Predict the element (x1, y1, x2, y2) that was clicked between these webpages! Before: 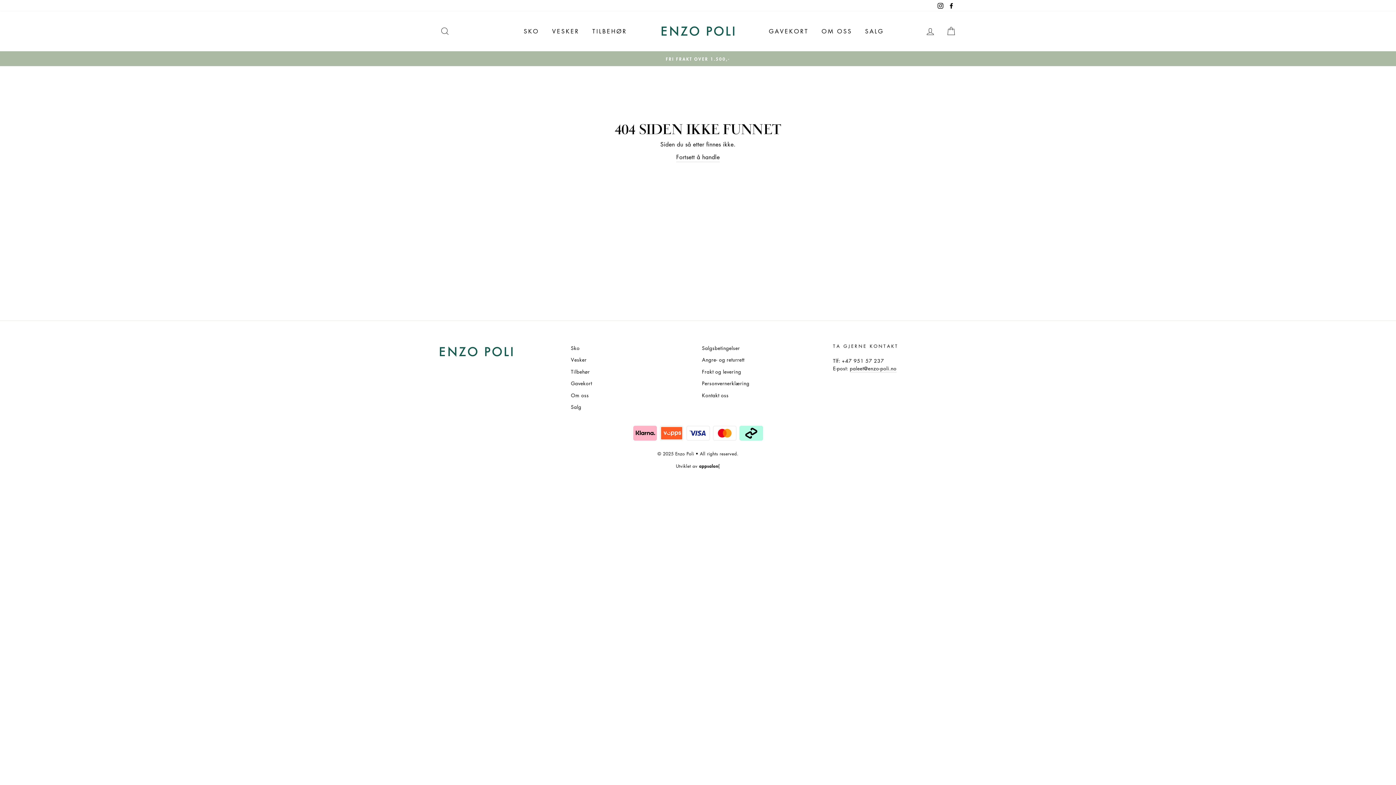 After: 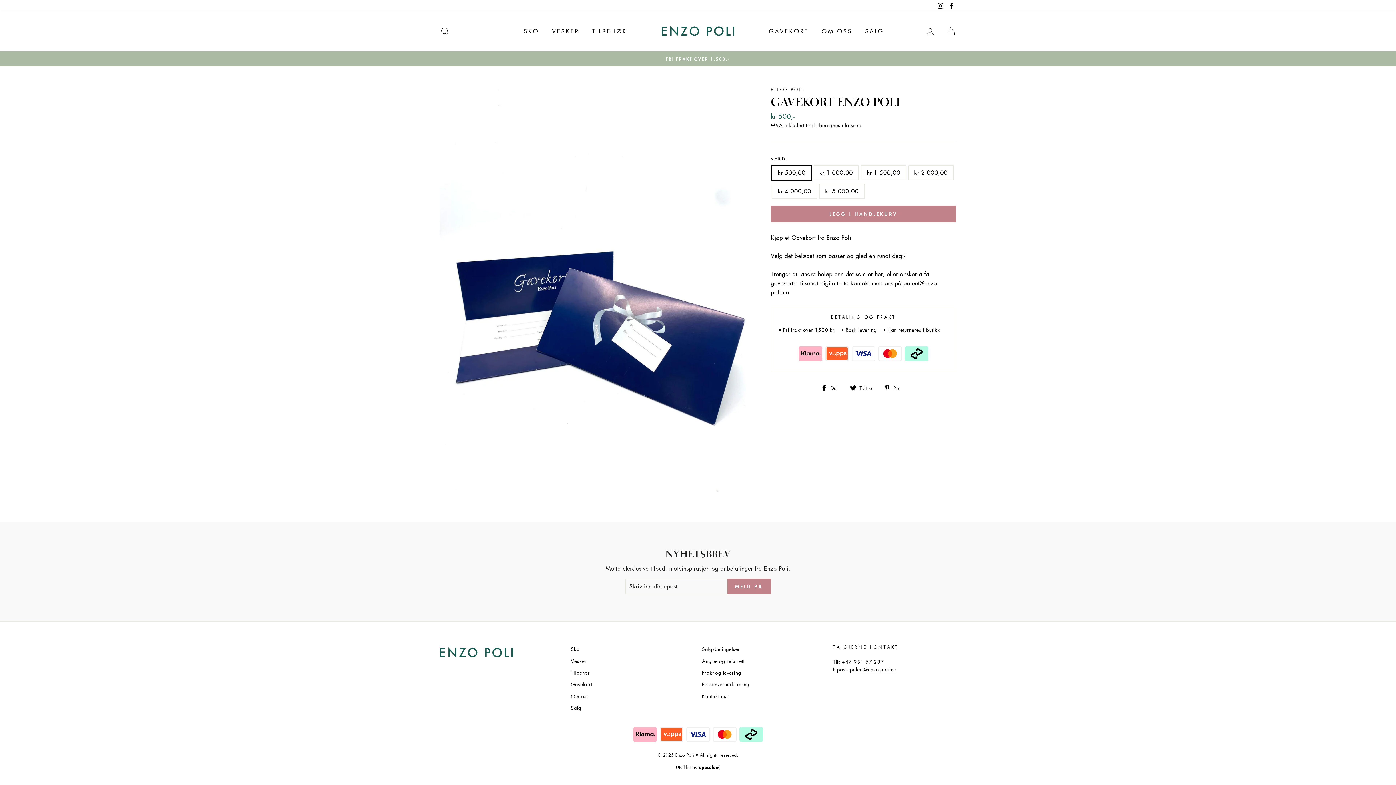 Action: label: Gavekort bbox: (571, 378, 592, 388)